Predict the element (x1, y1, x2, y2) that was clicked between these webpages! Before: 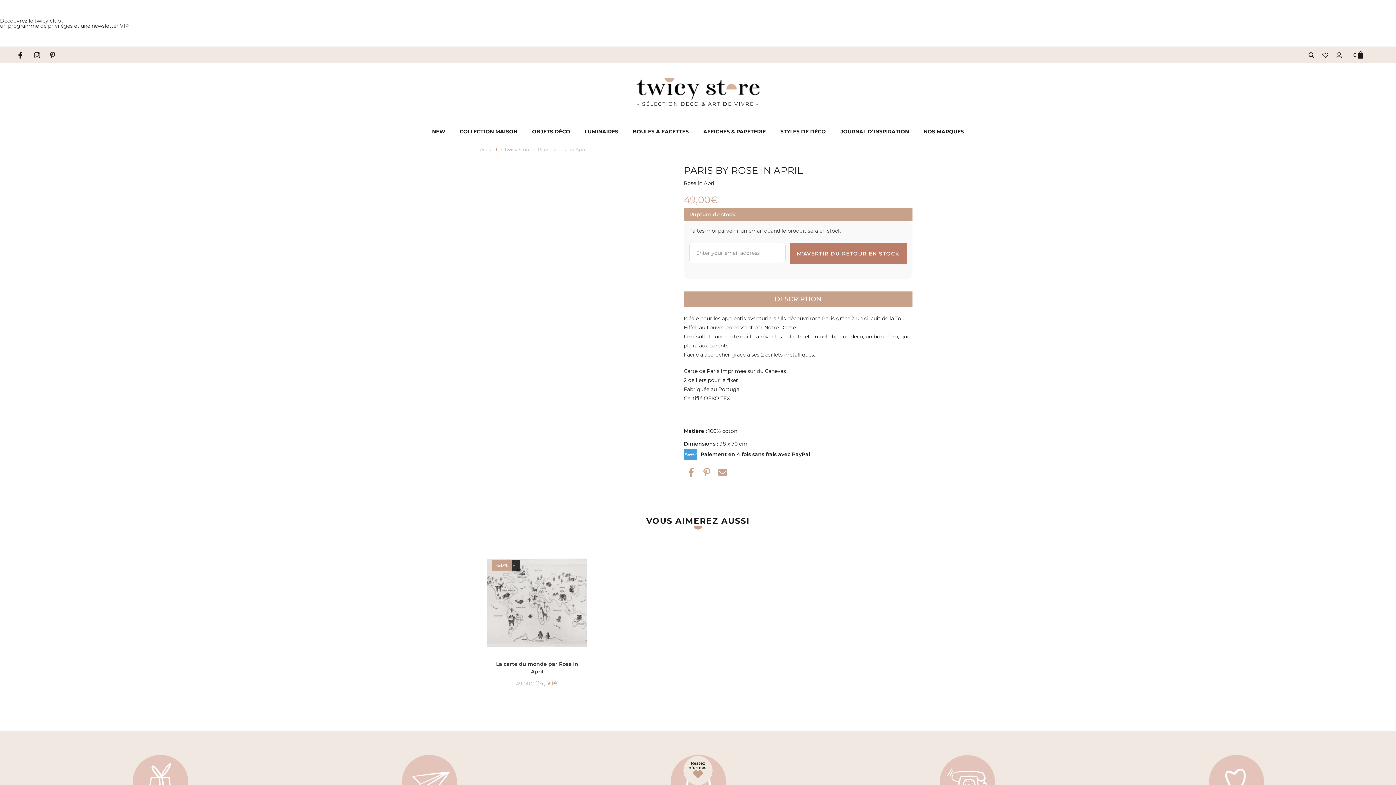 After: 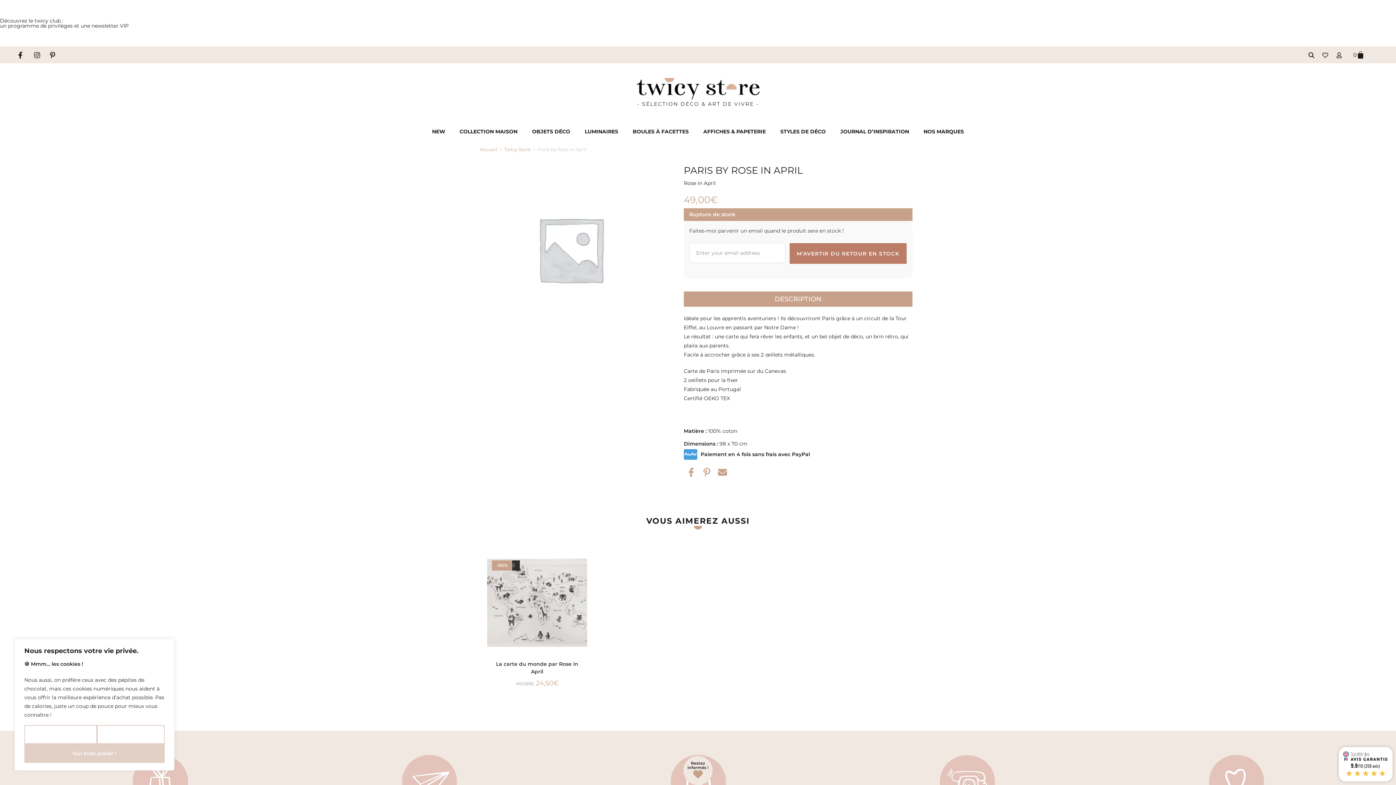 Action: label: Partager sur pinterest bbox: (699, 464, 715, 480)